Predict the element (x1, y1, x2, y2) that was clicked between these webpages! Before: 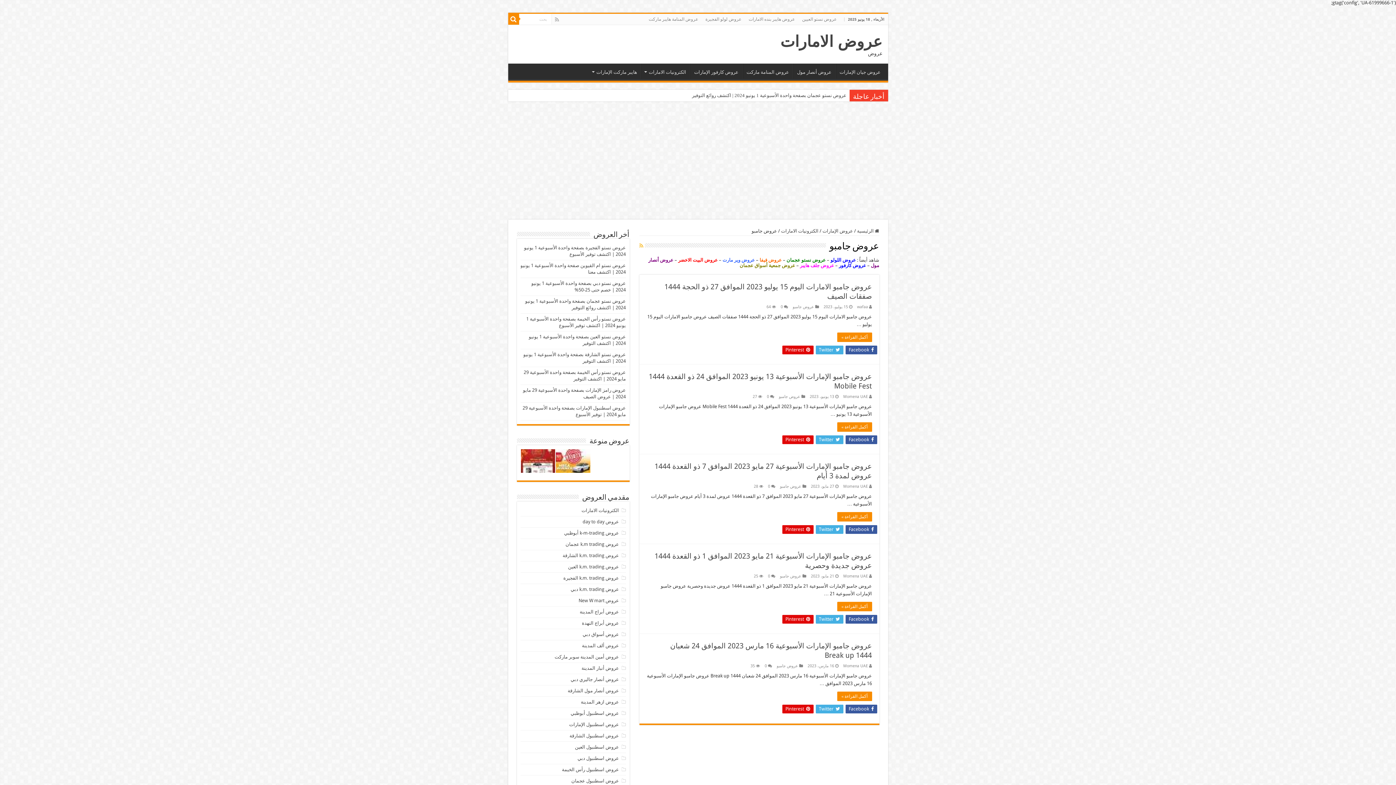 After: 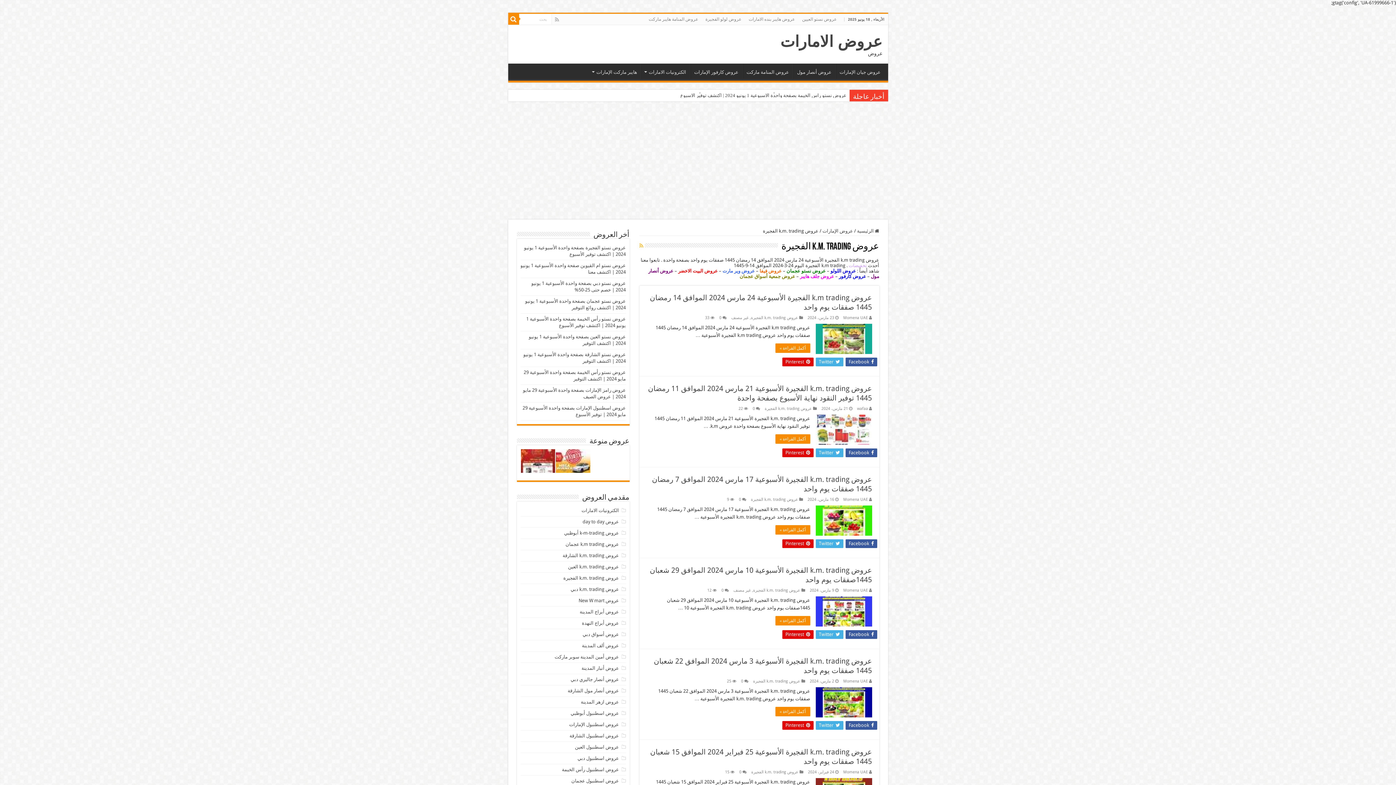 Action: bbox: (563, 575, 619, 581) label: عروض k.m. trading الفجيرة